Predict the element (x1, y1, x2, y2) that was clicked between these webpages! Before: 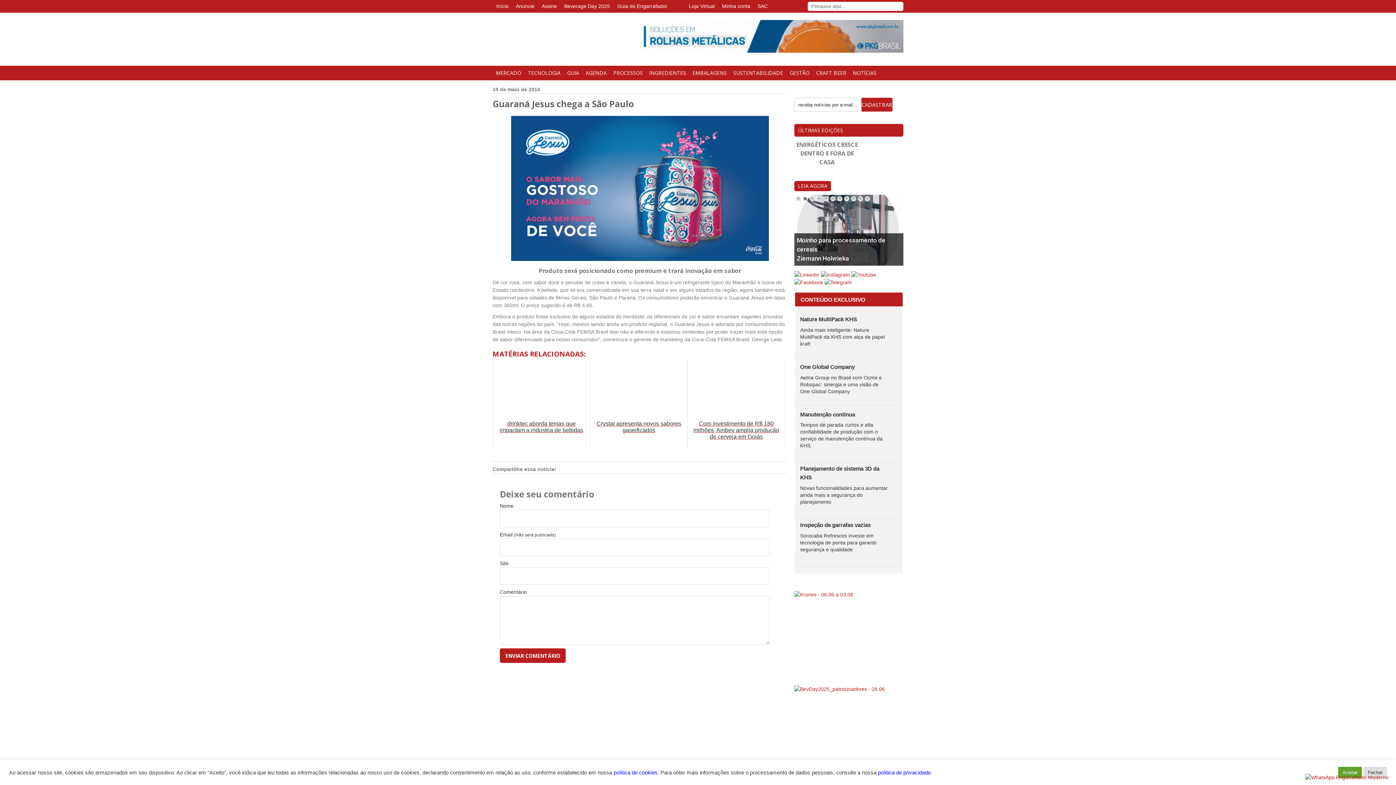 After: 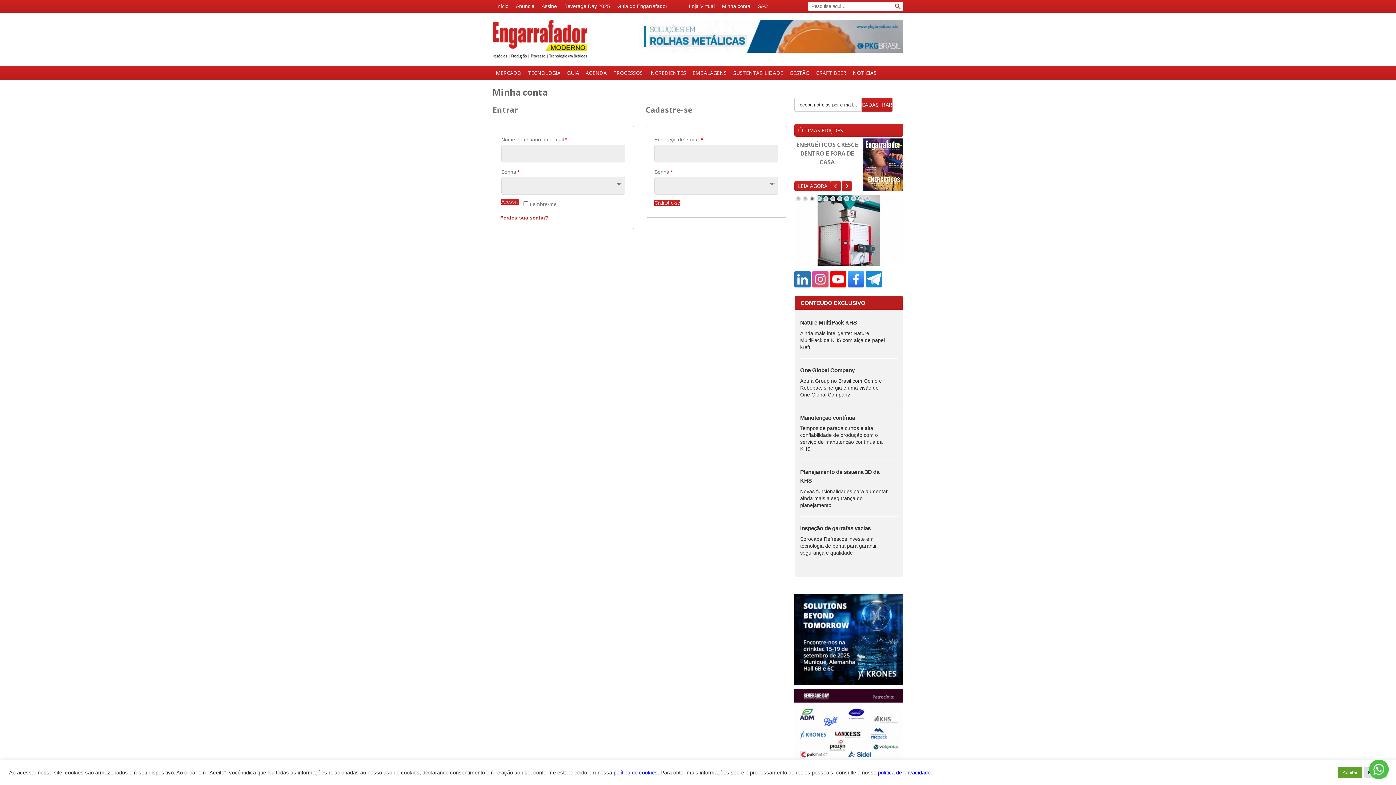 Action: label: Minha conta bbox: (718, 0, 754, 12)